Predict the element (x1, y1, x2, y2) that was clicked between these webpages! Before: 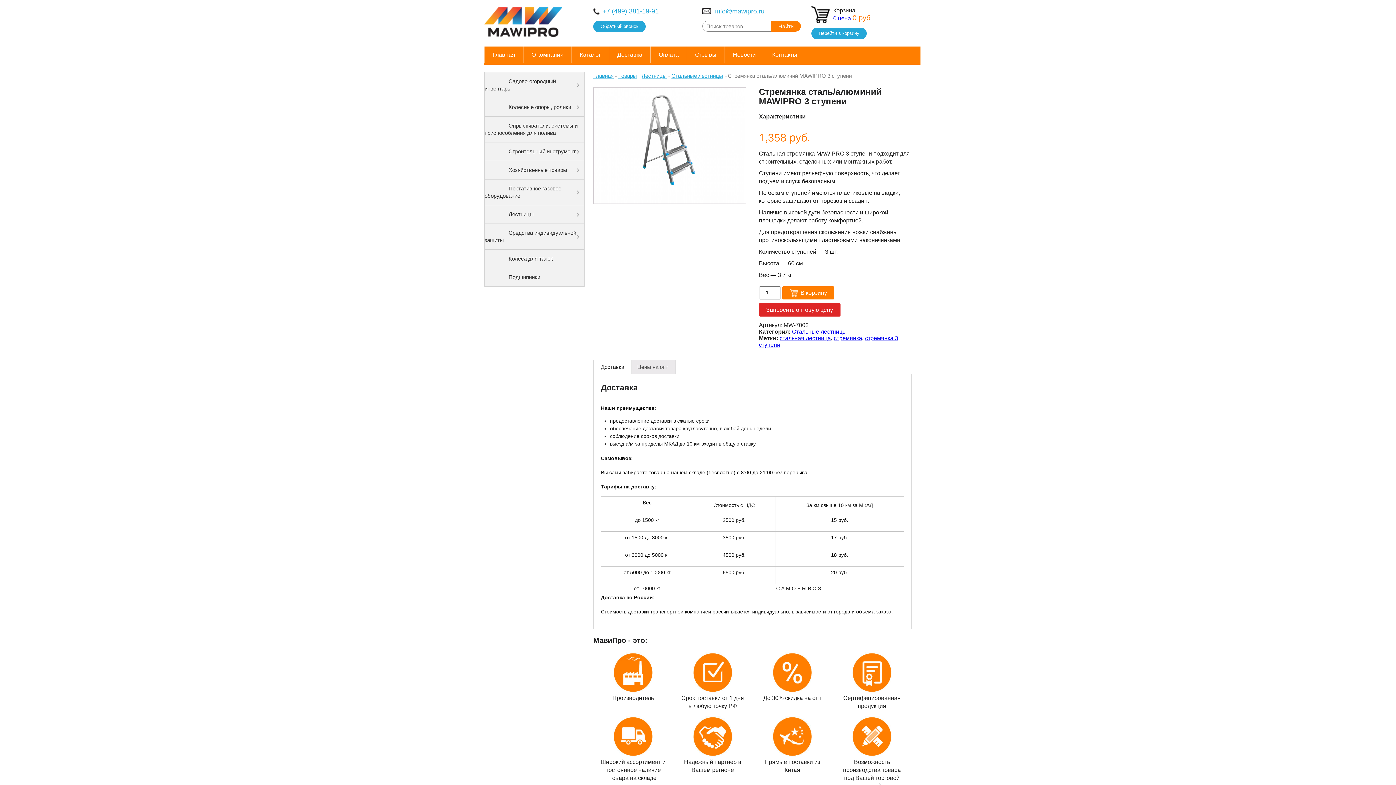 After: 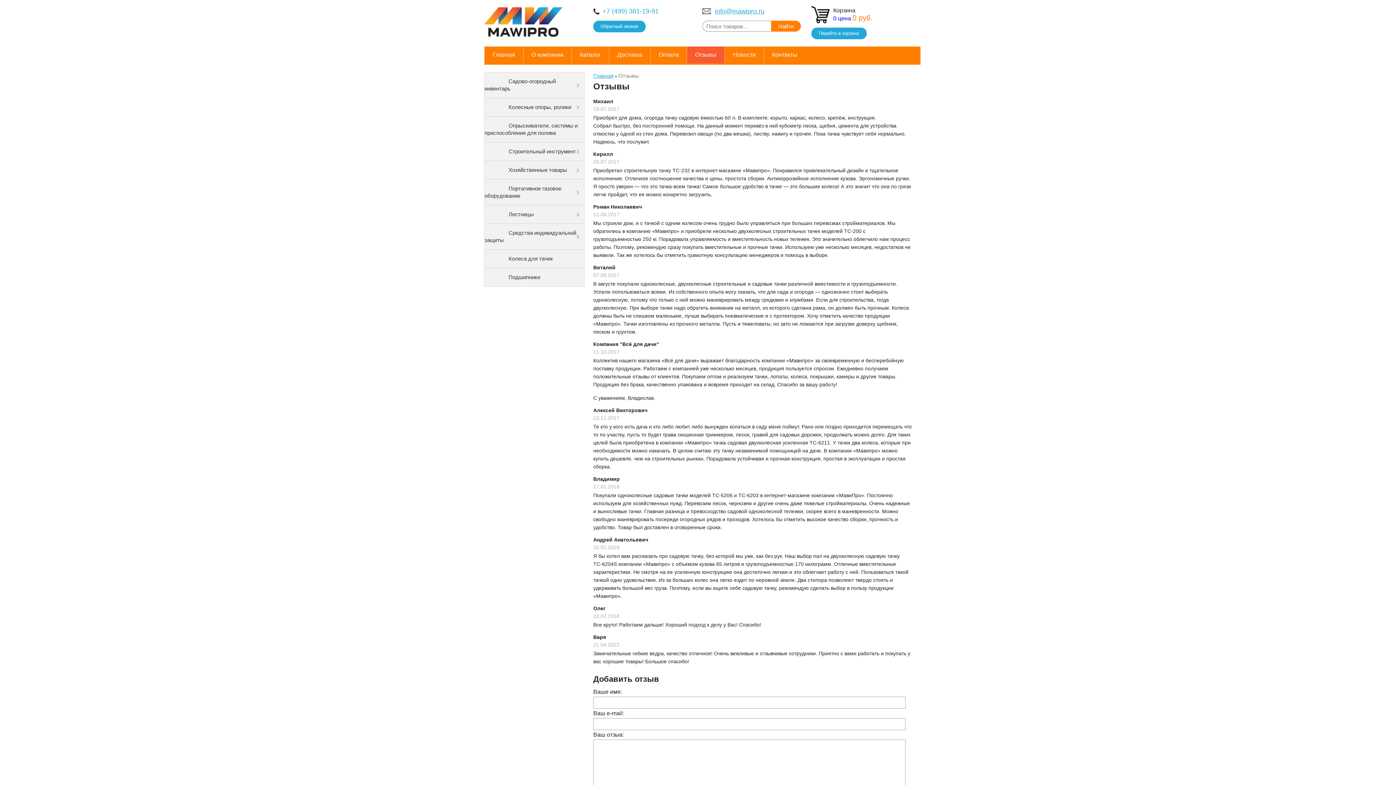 Action: bbox: (686, 46, 724, 63) label: Отзывы